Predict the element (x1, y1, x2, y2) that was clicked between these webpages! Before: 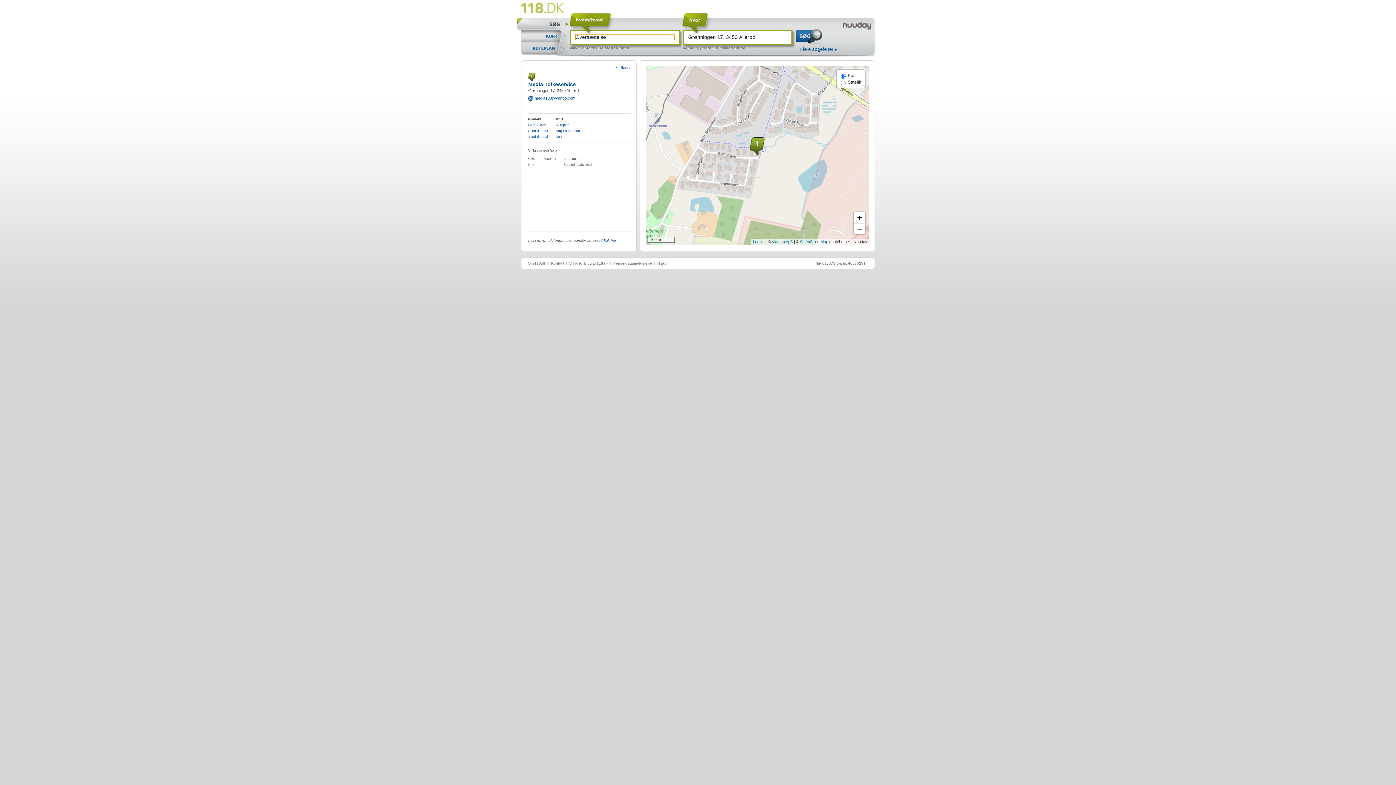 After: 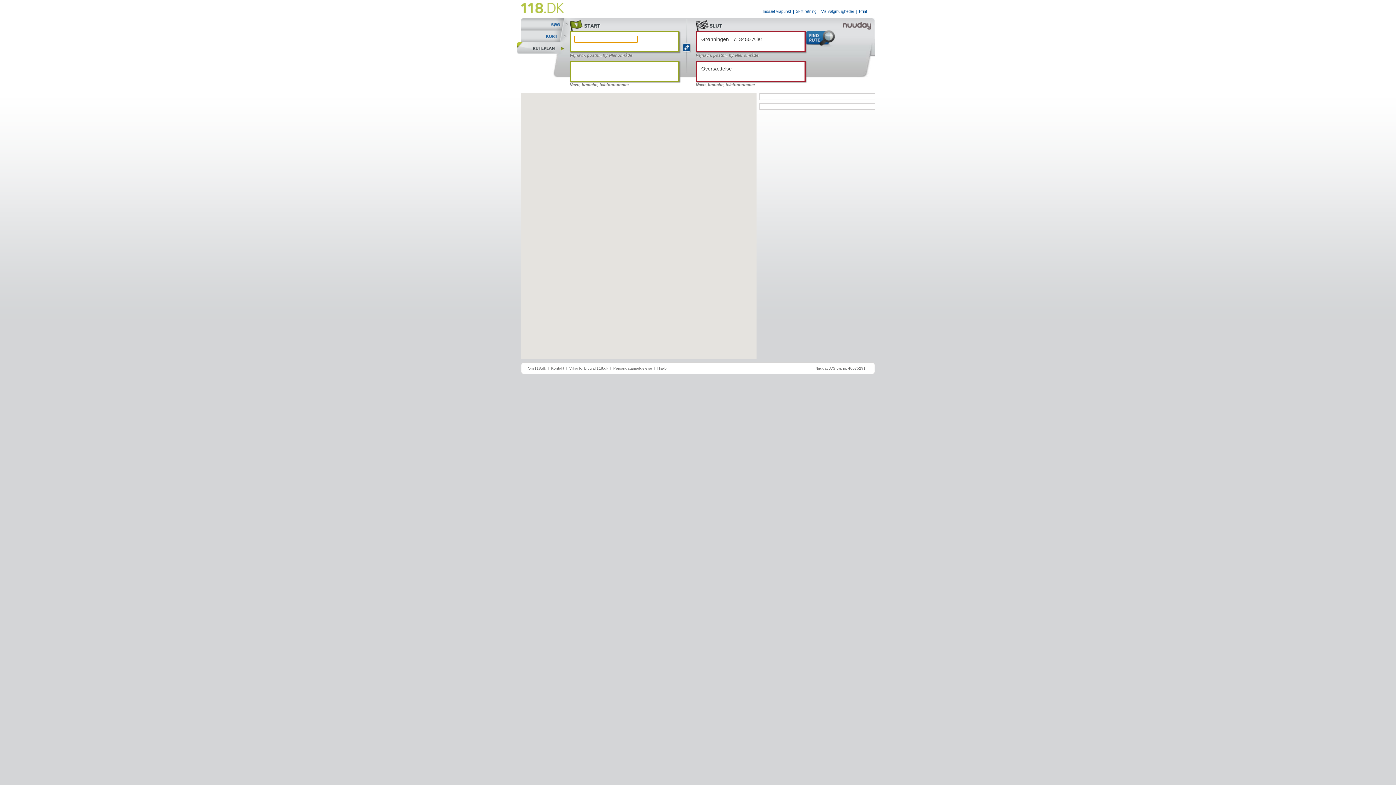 Action: label: RUTEPLAN bbox: (516, 42, 569, 54)